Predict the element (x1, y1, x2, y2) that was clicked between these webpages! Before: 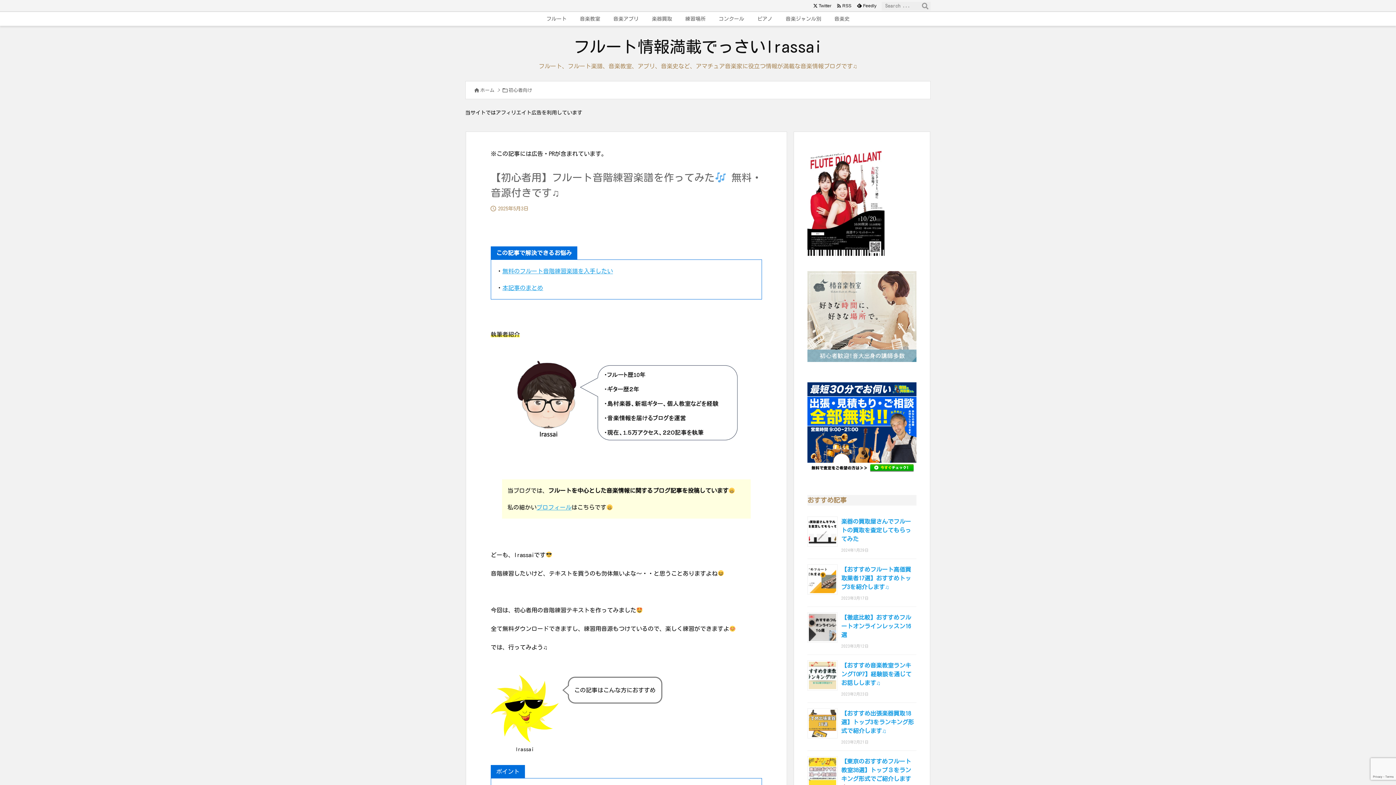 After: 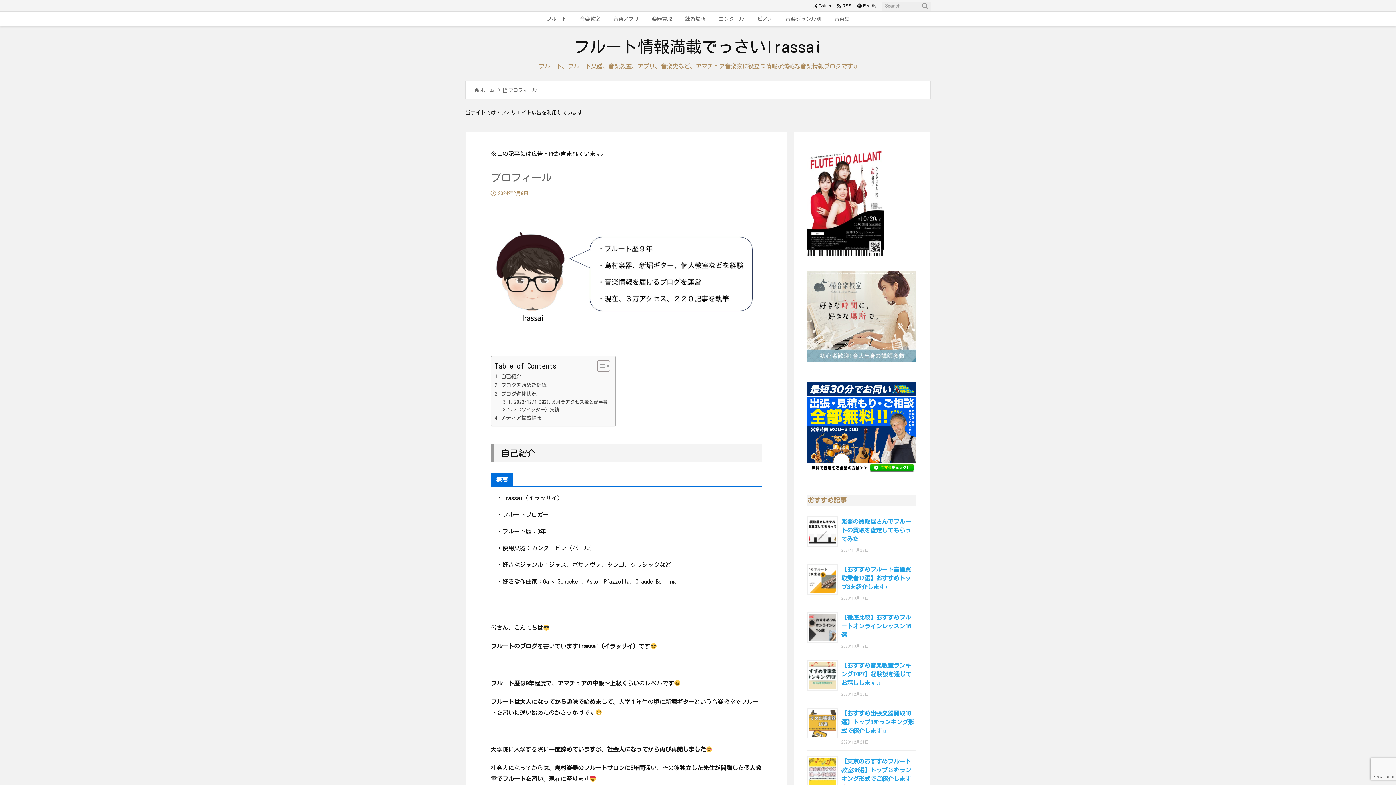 Action: bbox: (536, 504, 571, 510) label: プロフィール